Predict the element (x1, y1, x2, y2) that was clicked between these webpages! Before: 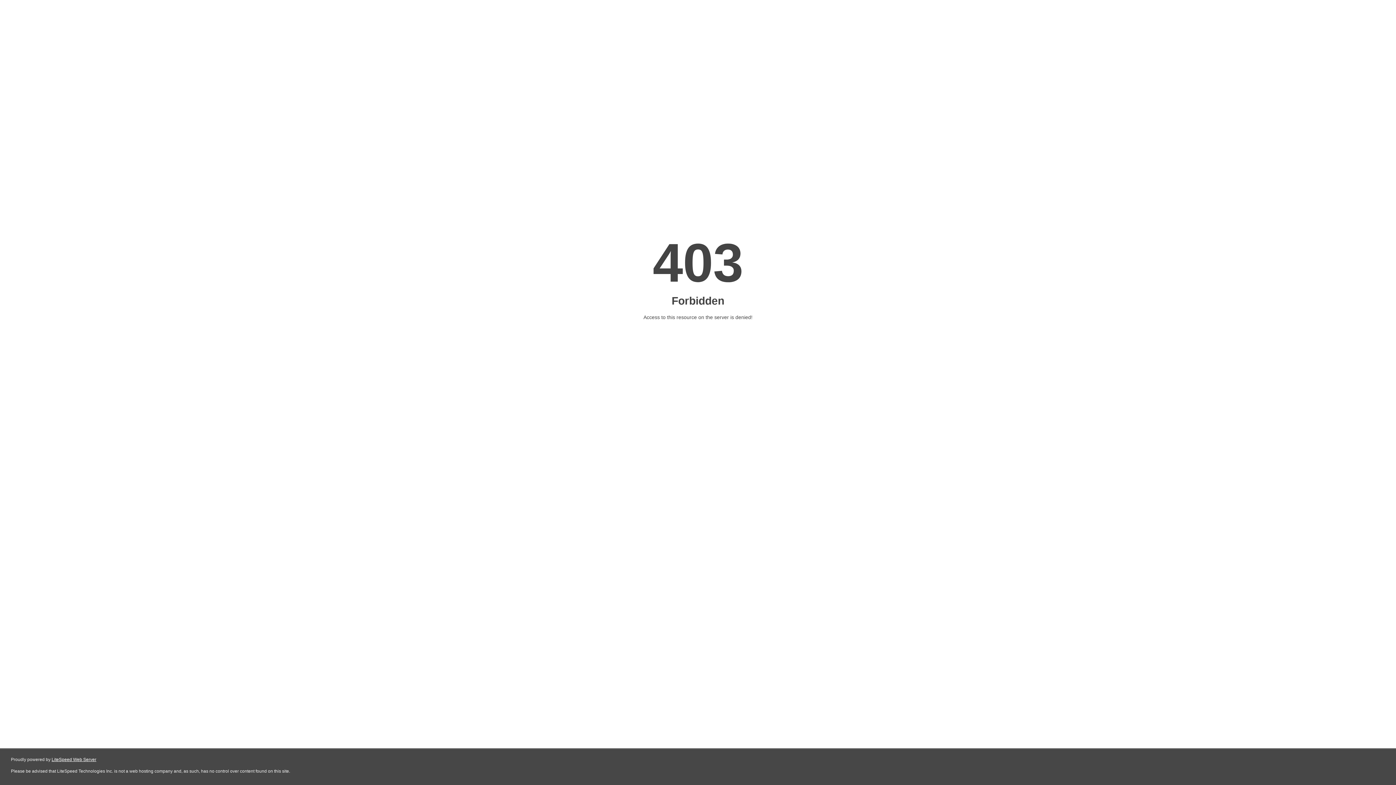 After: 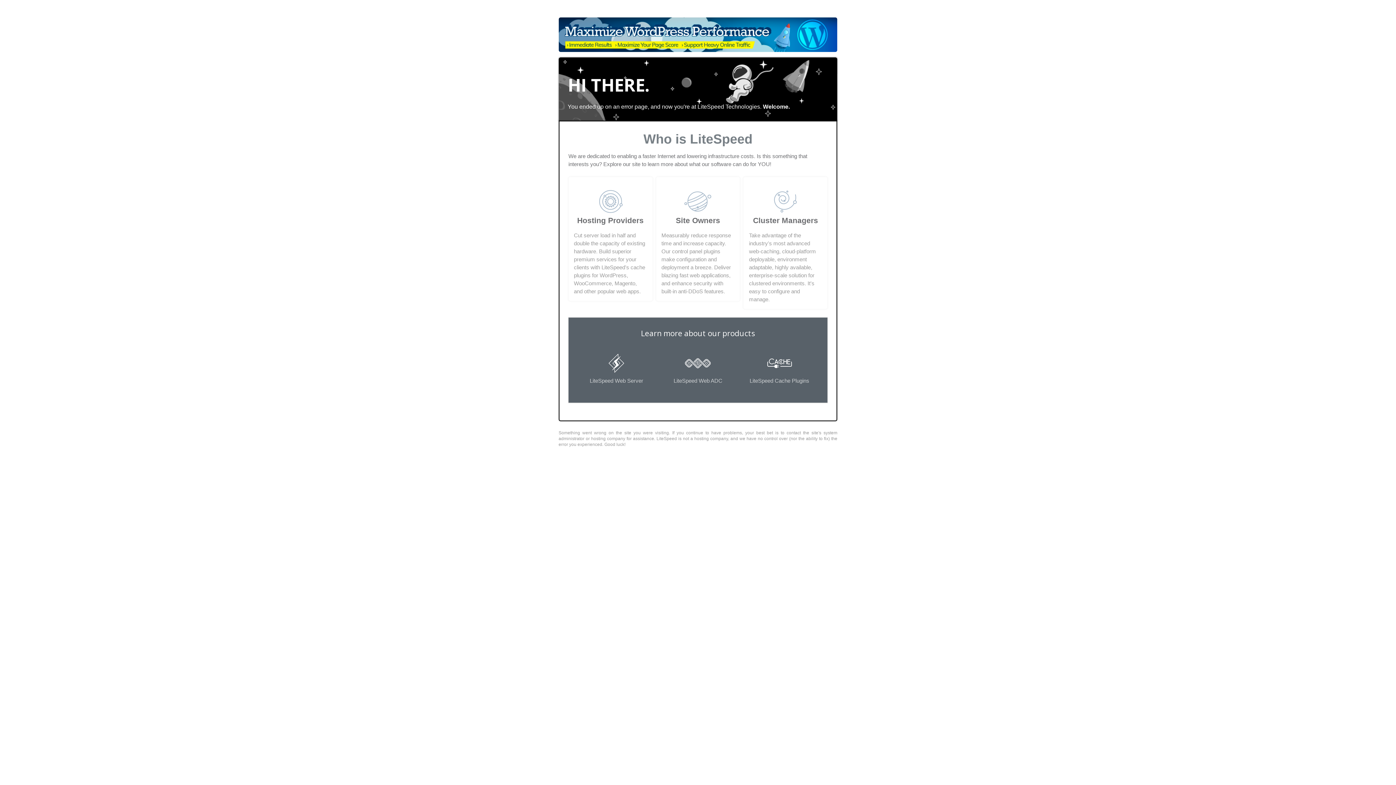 Action: label: LiteSpeed Web Server bbox: (51, 757, 96, 762)